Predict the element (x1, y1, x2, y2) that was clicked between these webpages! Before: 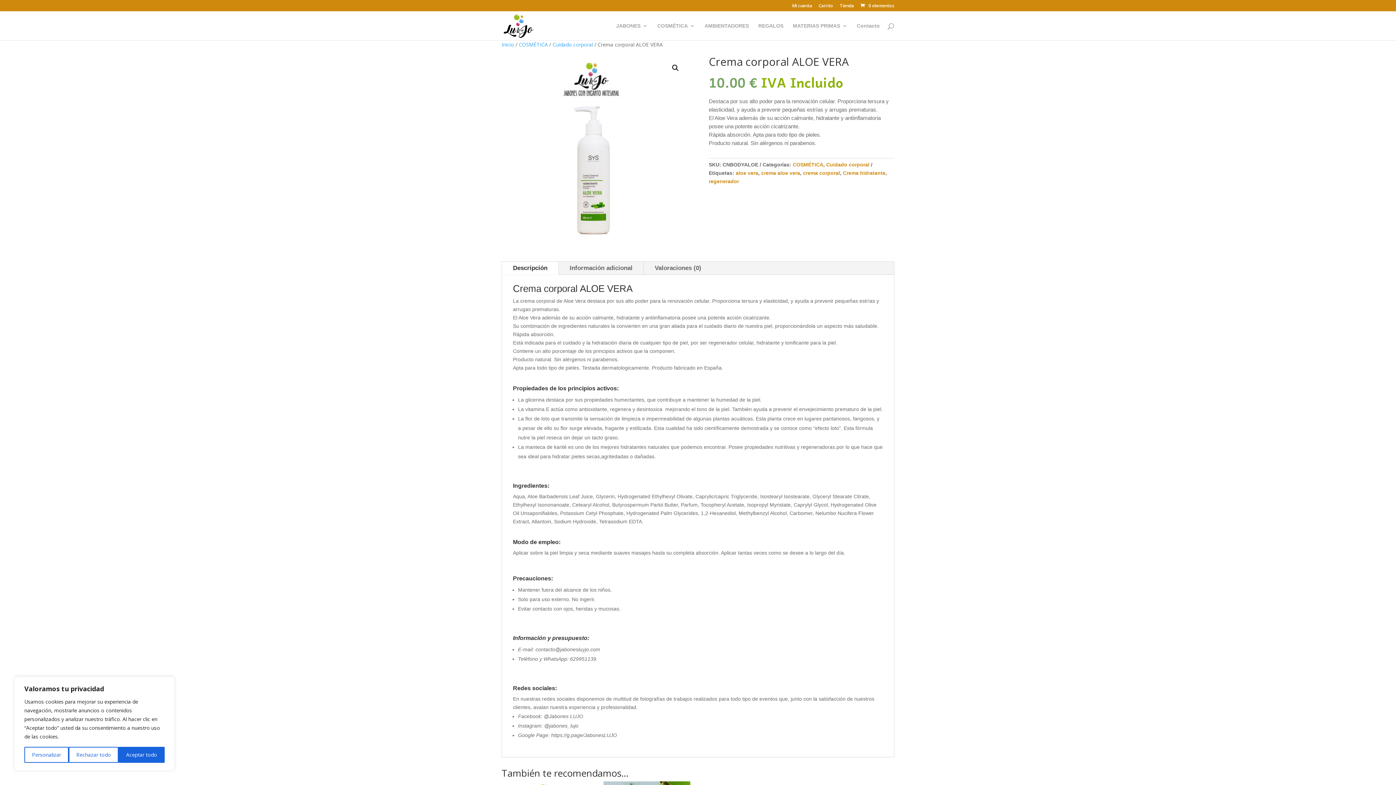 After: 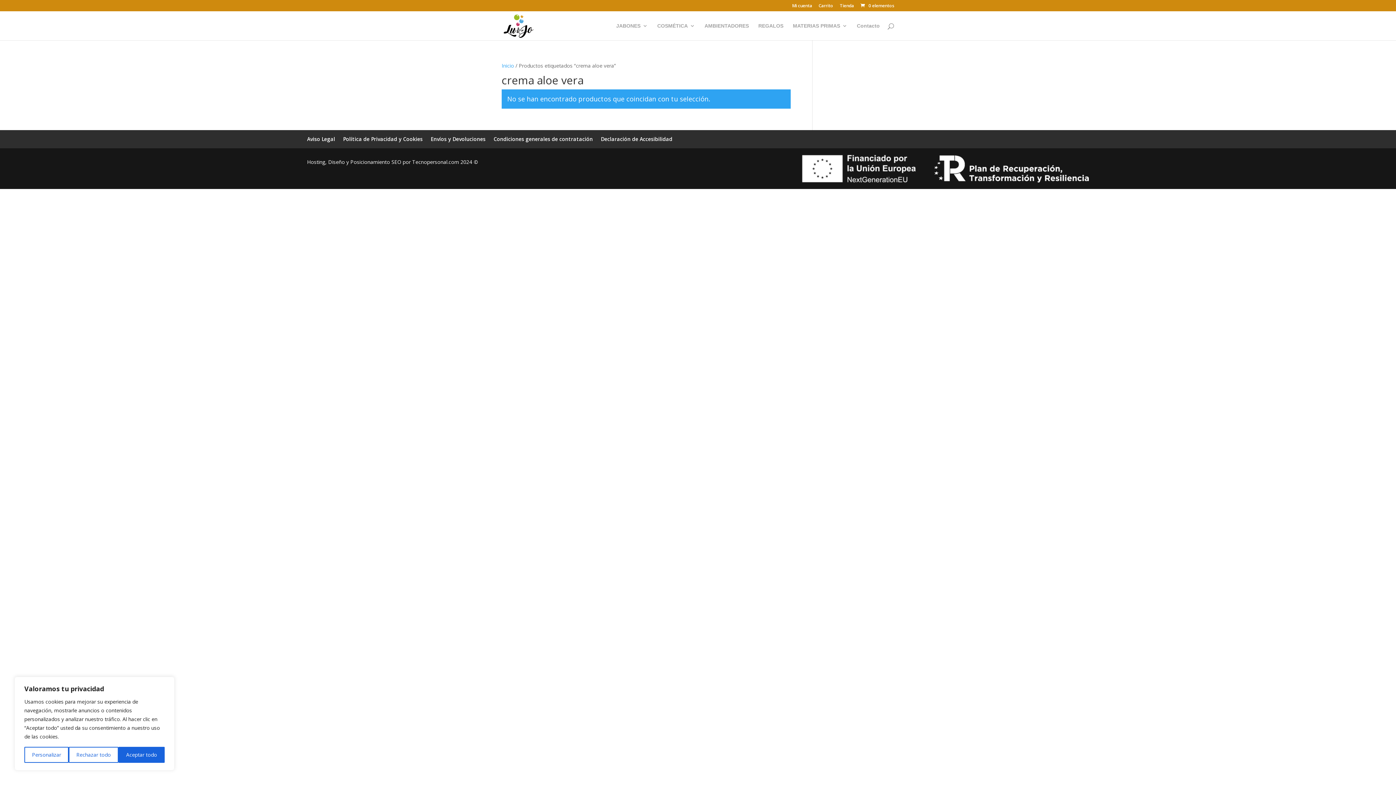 Action: bbox: (761, 170, 800, 176) label: crema aloe vera